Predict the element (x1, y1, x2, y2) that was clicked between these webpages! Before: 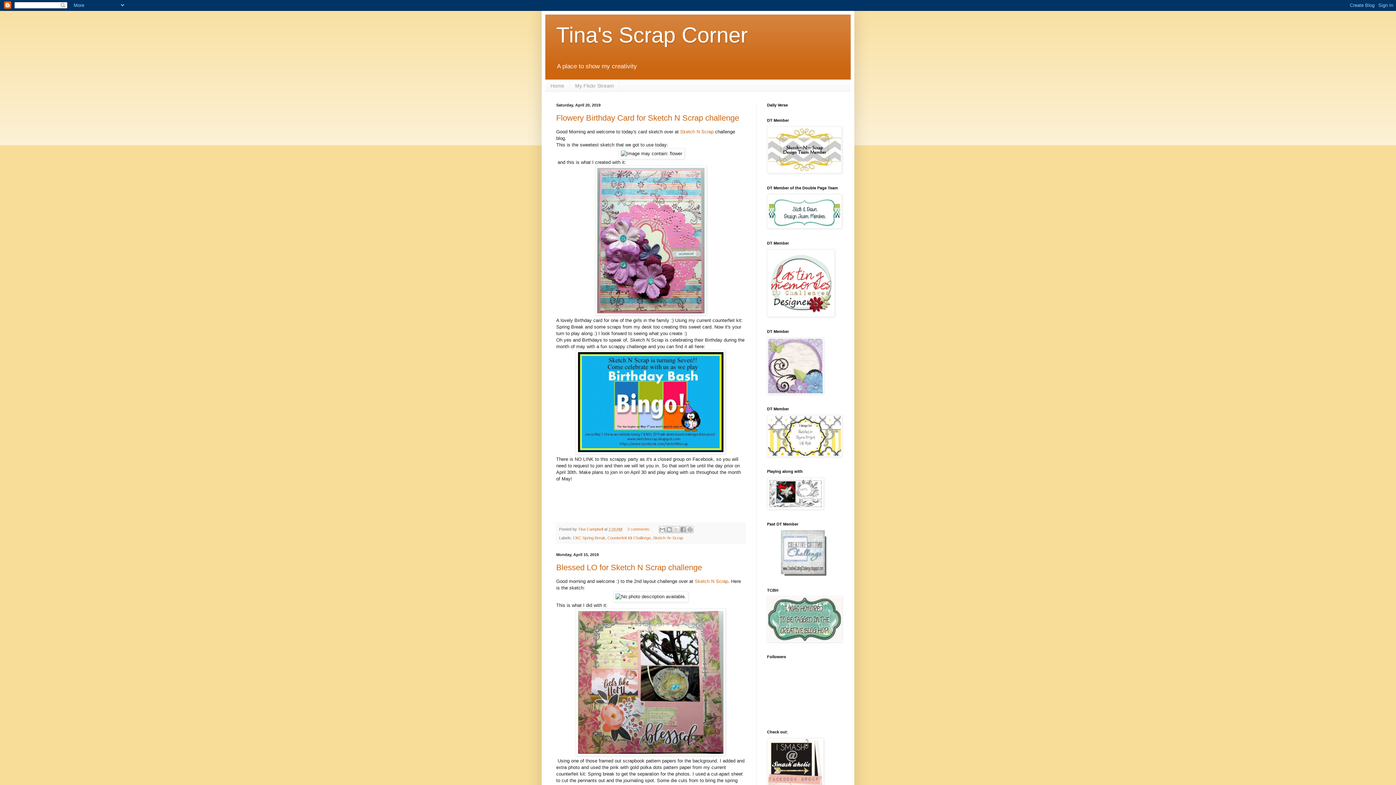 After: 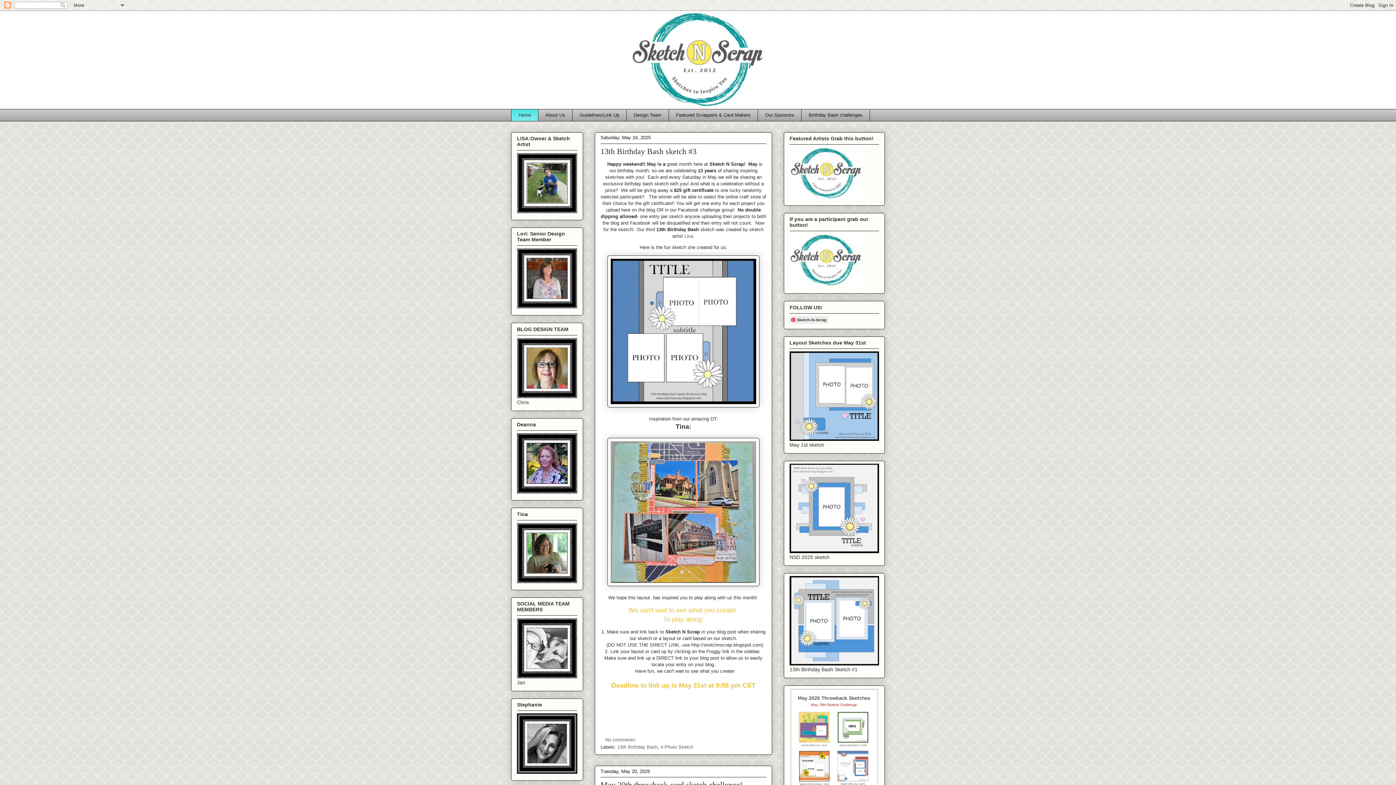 Action: bbox: (767, 169, 842, 174)